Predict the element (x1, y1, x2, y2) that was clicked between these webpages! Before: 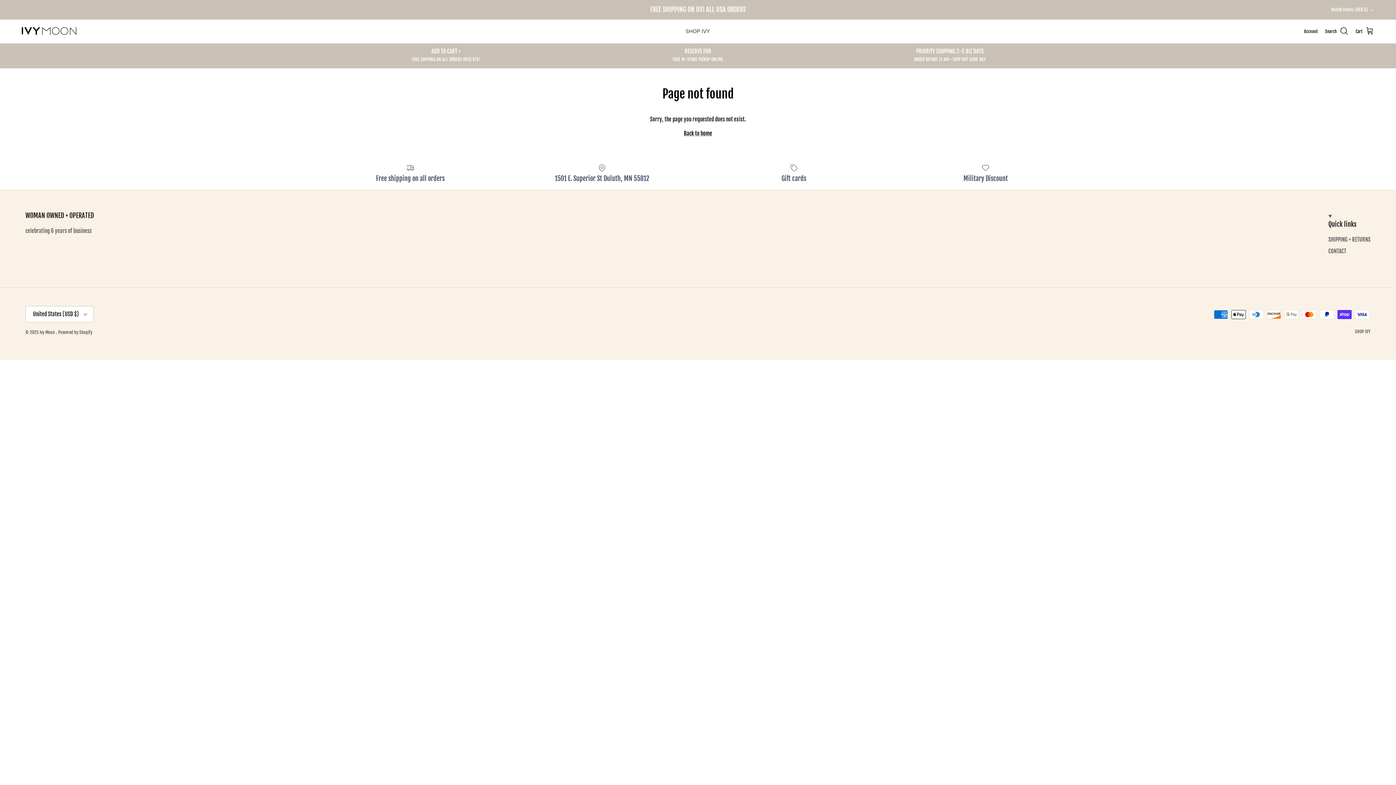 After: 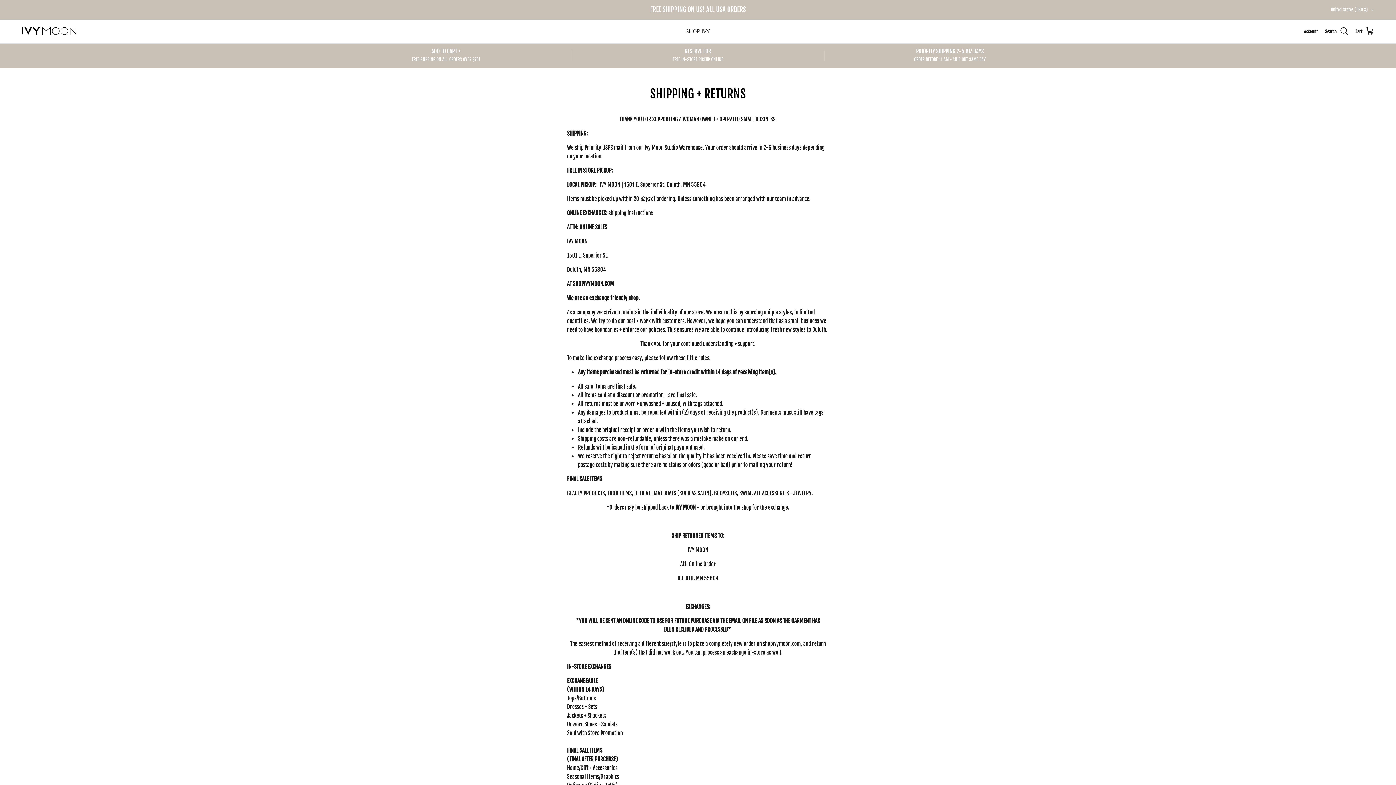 Action: label: SHIPPING + RETURNS bbox: (1328, 236, 1370, 243)